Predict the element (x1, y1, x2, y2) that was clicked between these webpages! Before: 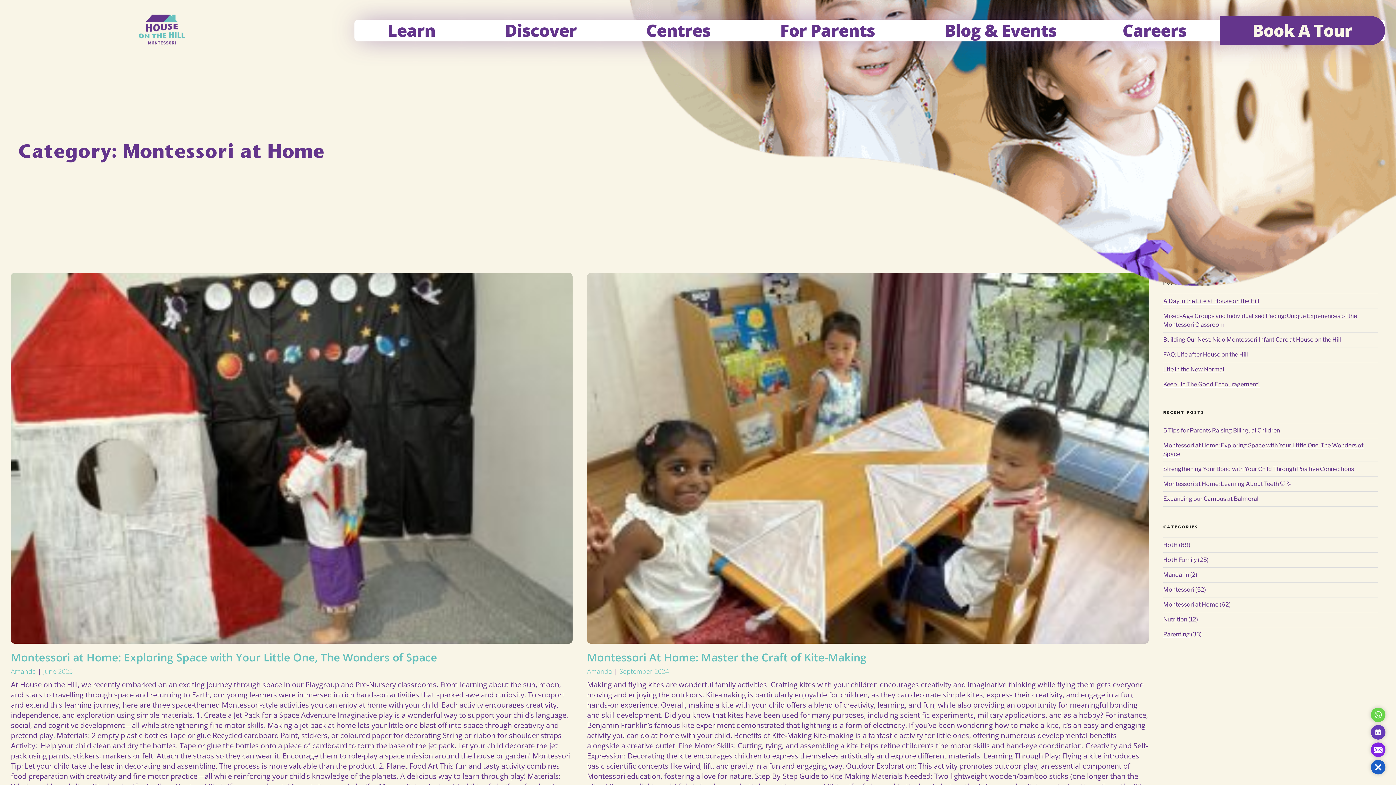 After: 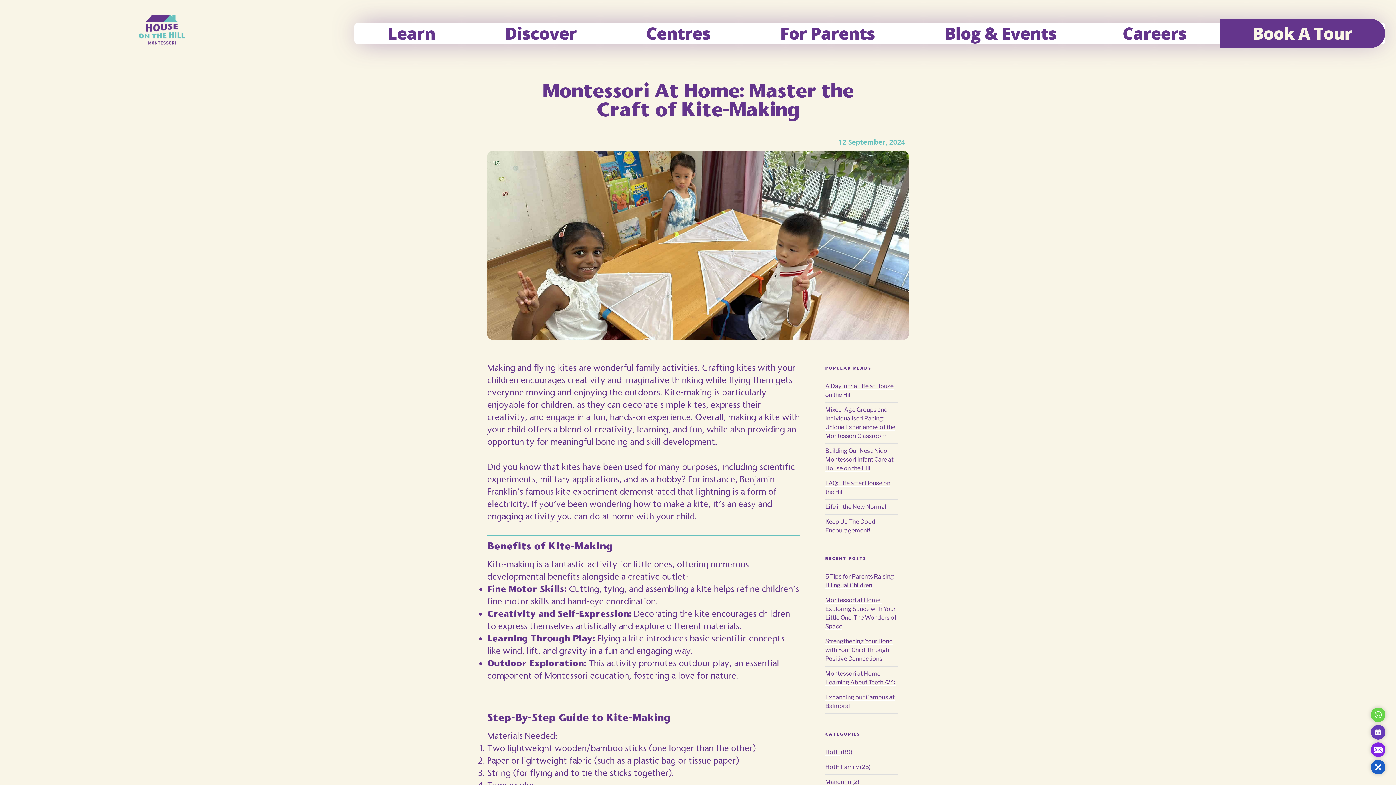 Action: label: Montessori At Home: Master the Craft of Kite-Making bbox: (587, 650, 866, 664)